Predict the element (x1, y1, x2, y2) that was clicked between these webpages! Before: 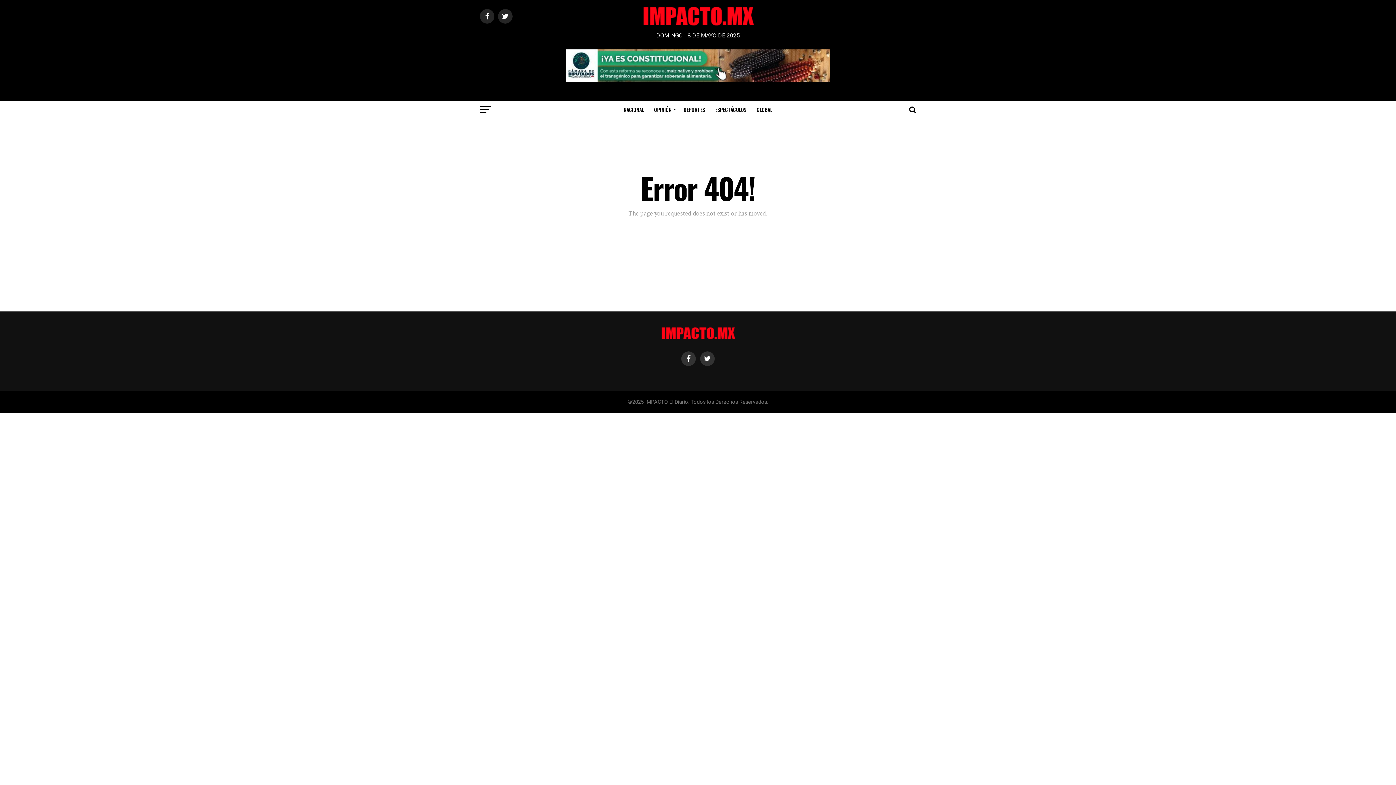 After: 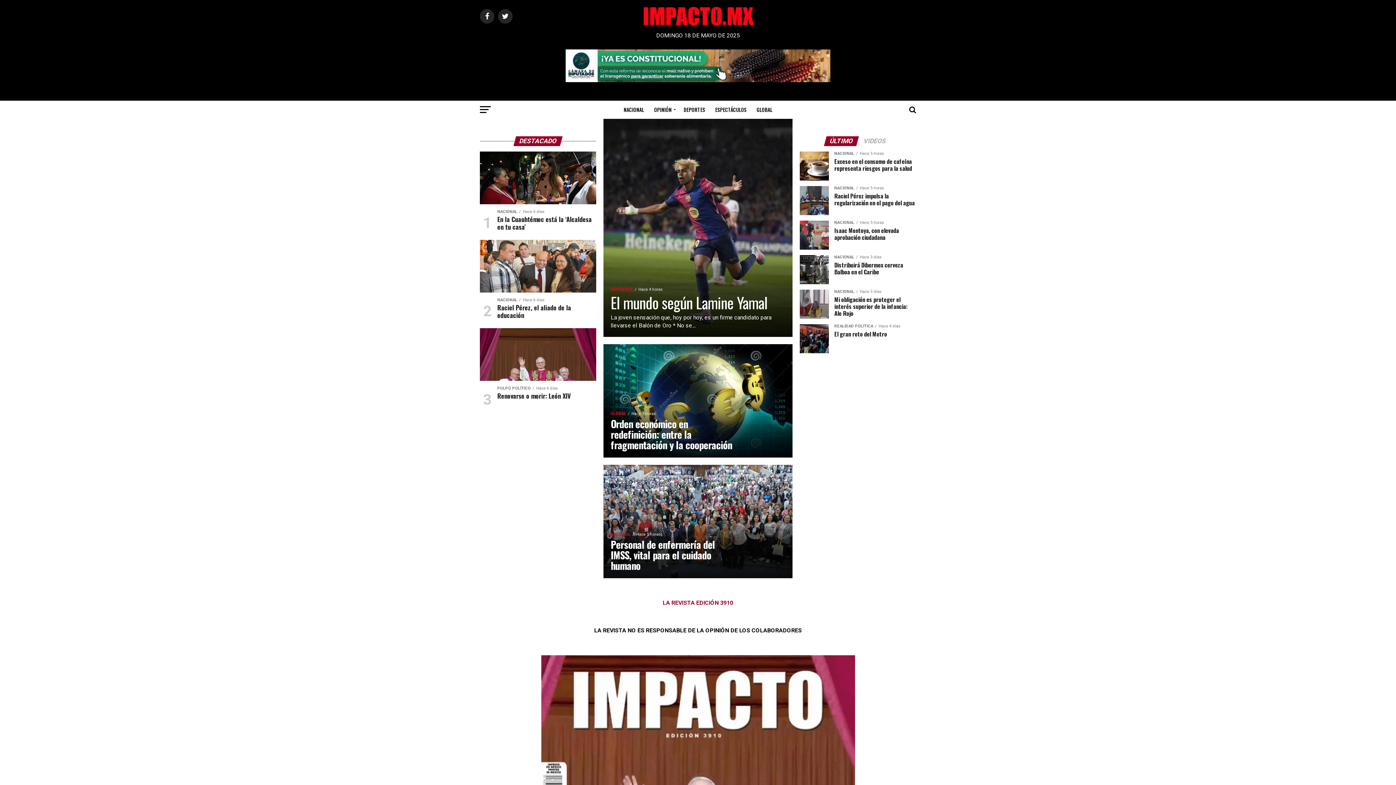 Action: bbox: (641, 21, 755, 28)